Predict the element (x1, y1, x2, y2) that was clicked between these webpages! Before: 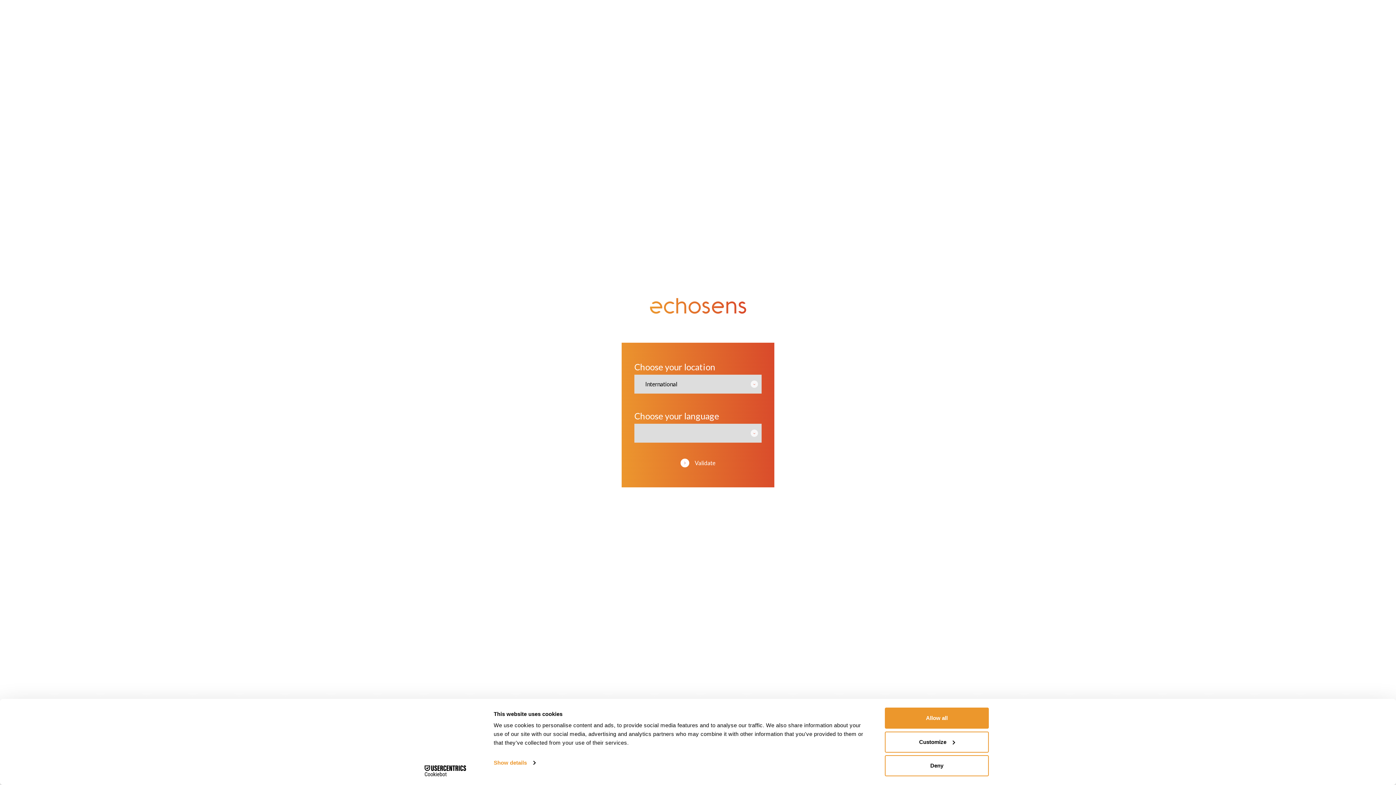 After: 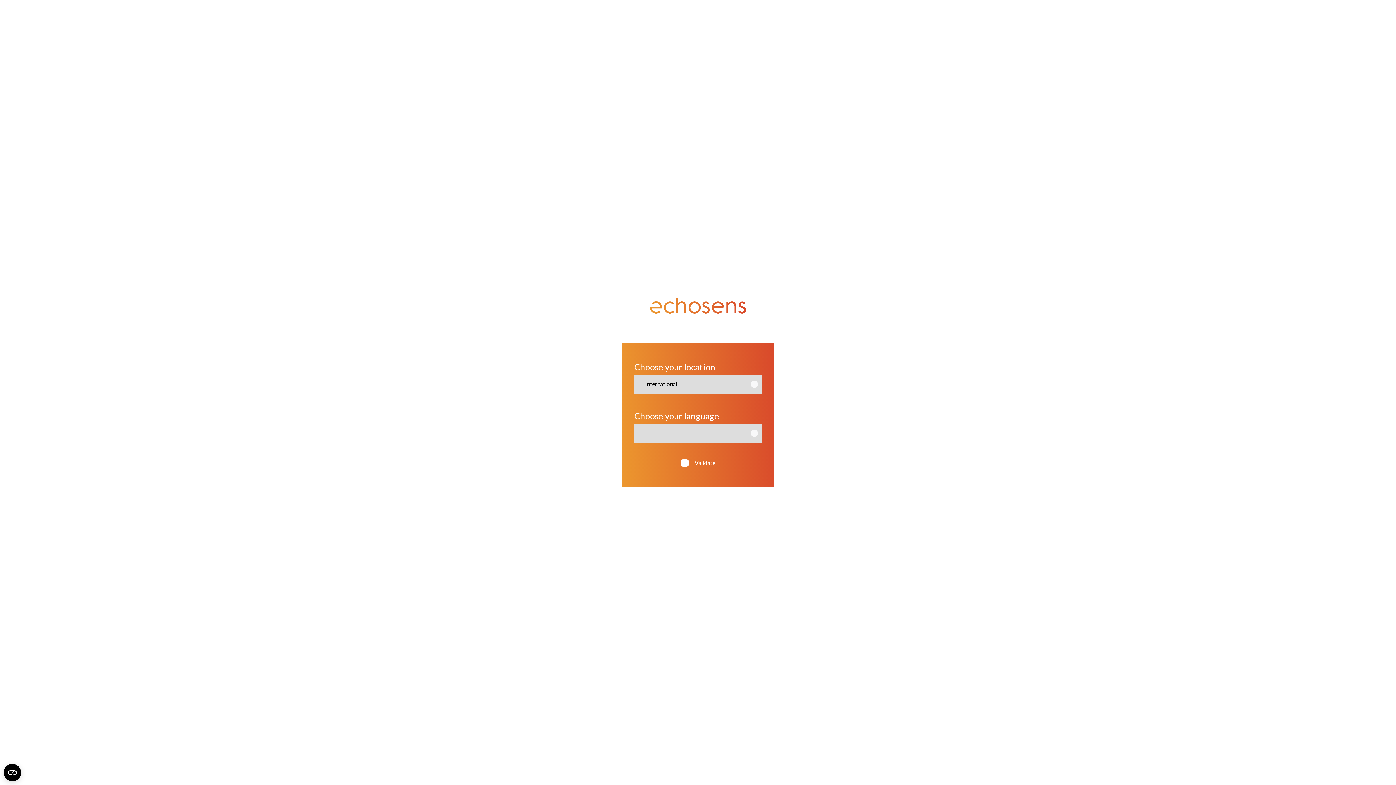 Action: bbox: (885, 755, 989, 776) label: Deny